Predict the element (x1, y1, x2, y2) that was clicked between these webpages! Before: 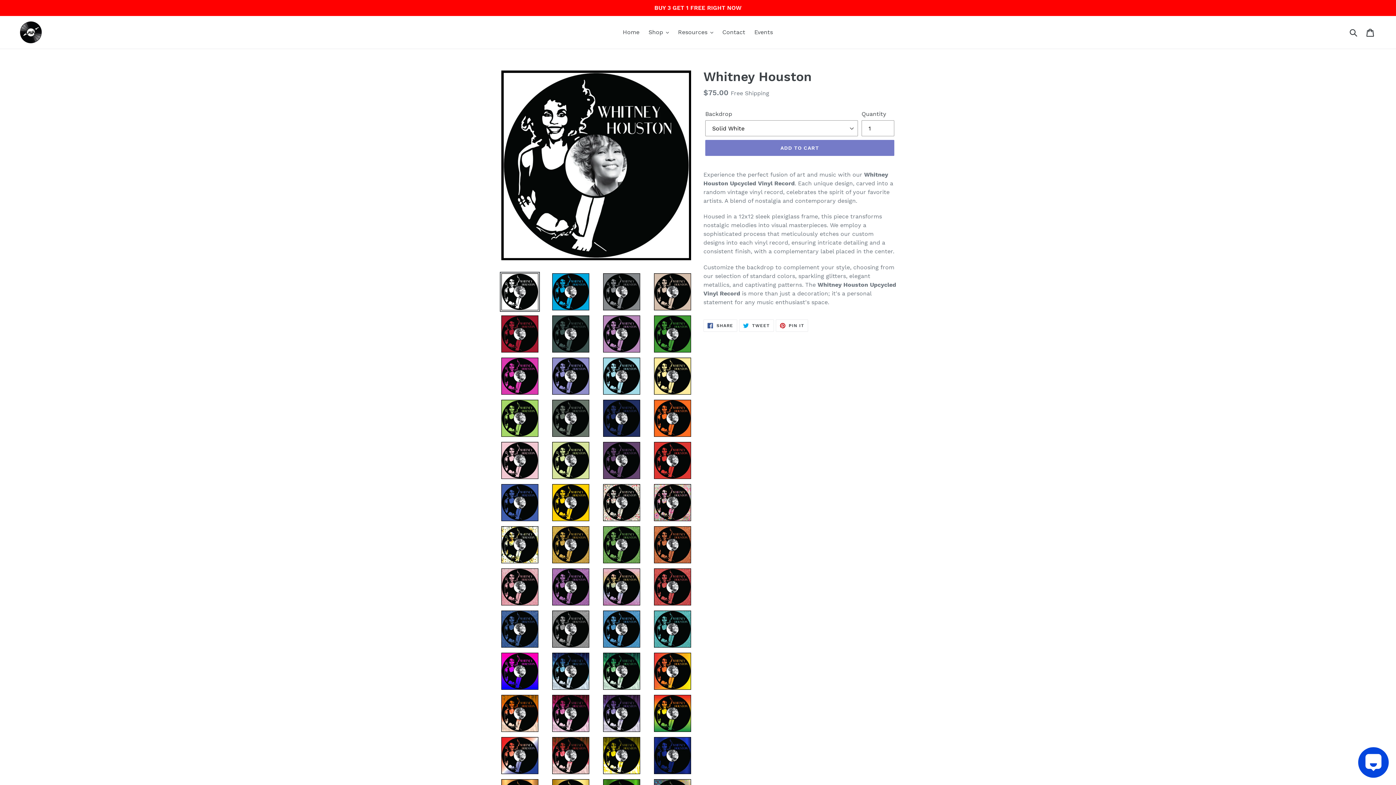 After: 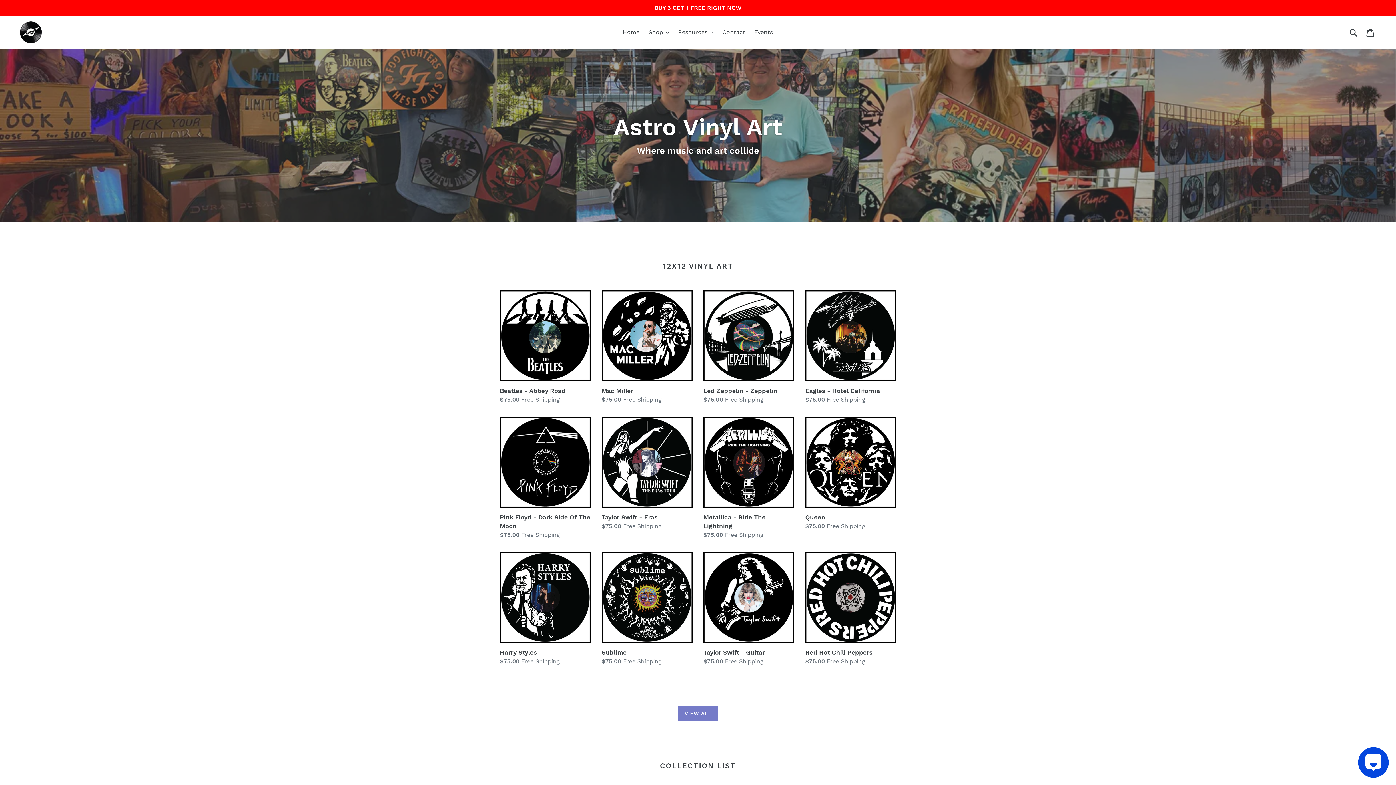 Action: label: Home bbox: (619, 26, 643, 37)